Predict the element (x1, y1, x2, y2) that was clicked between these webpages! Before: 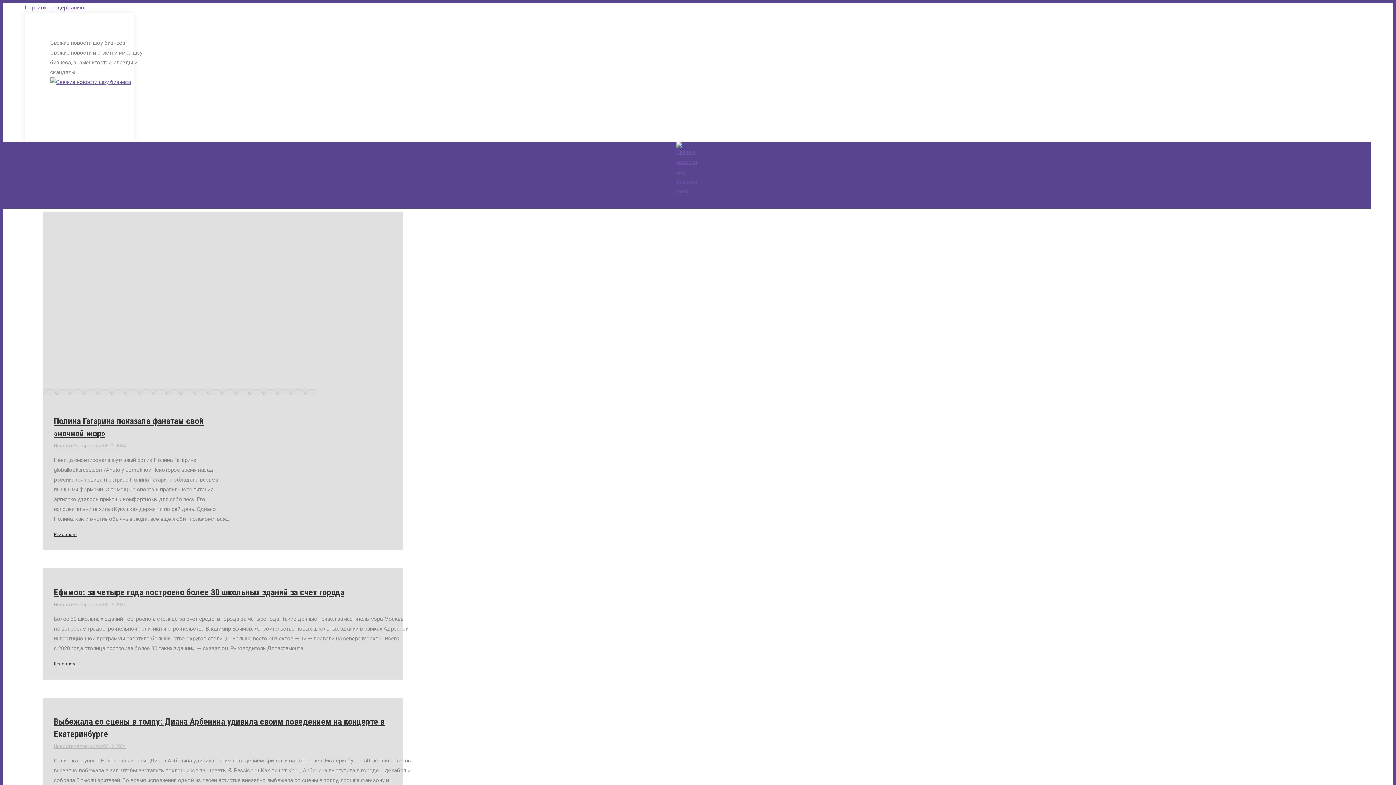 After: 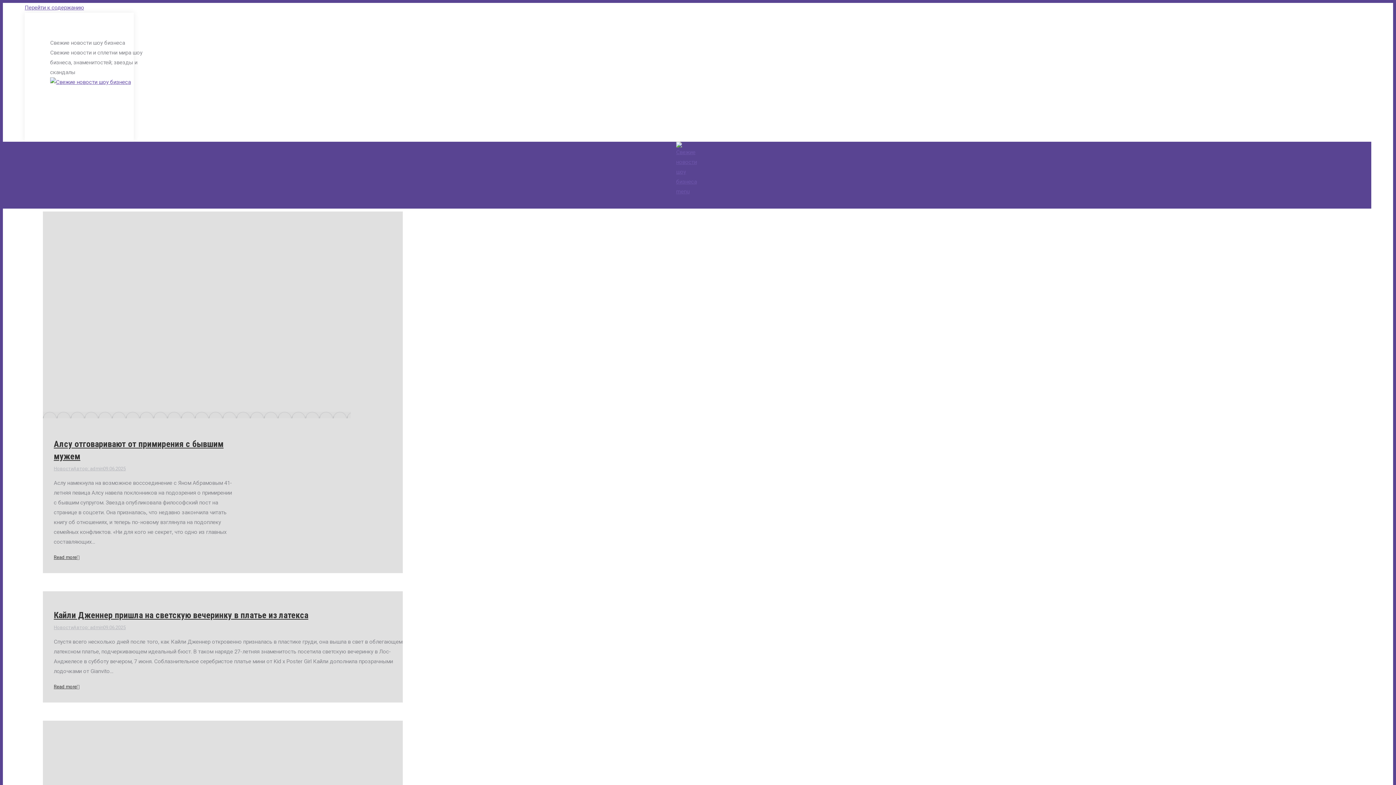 Action: bbox: (676, 178, 698, 188)